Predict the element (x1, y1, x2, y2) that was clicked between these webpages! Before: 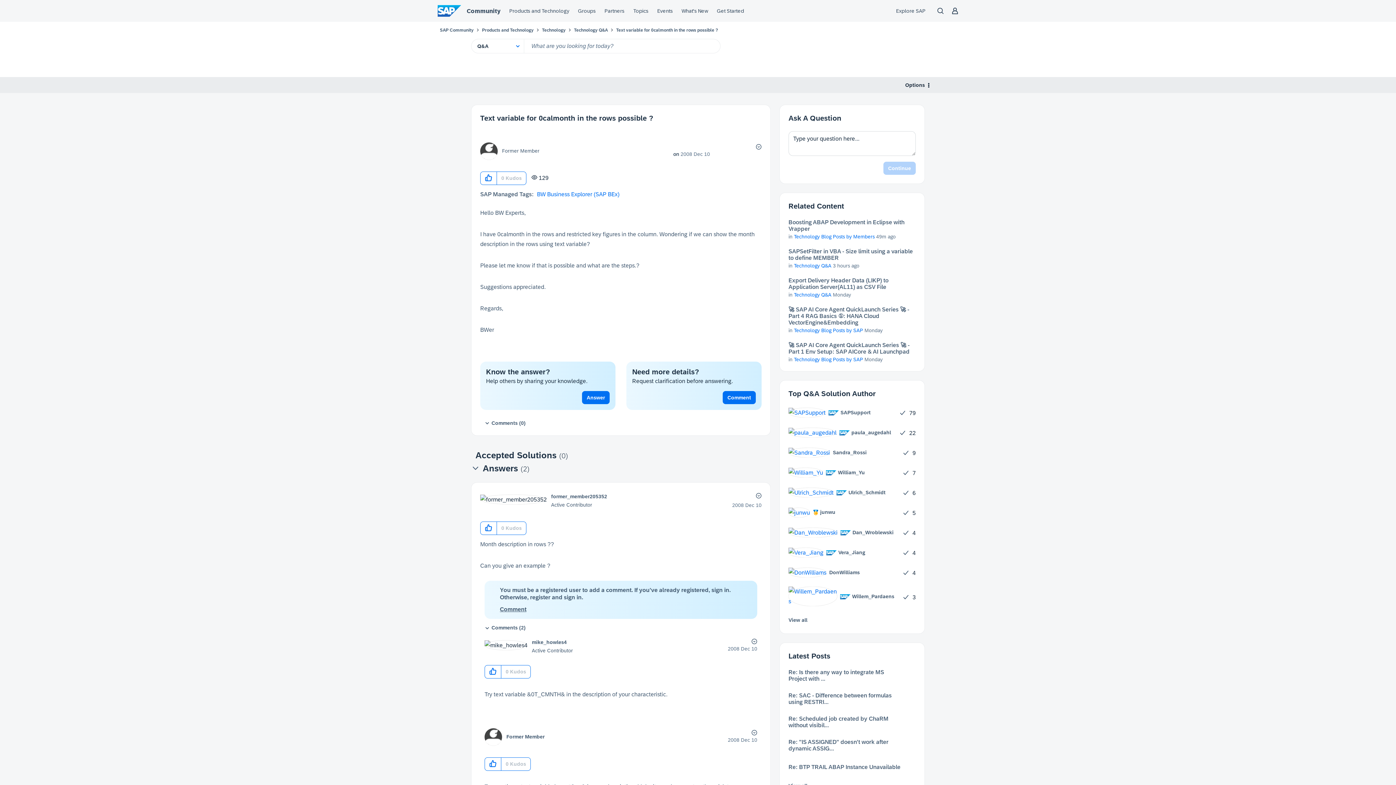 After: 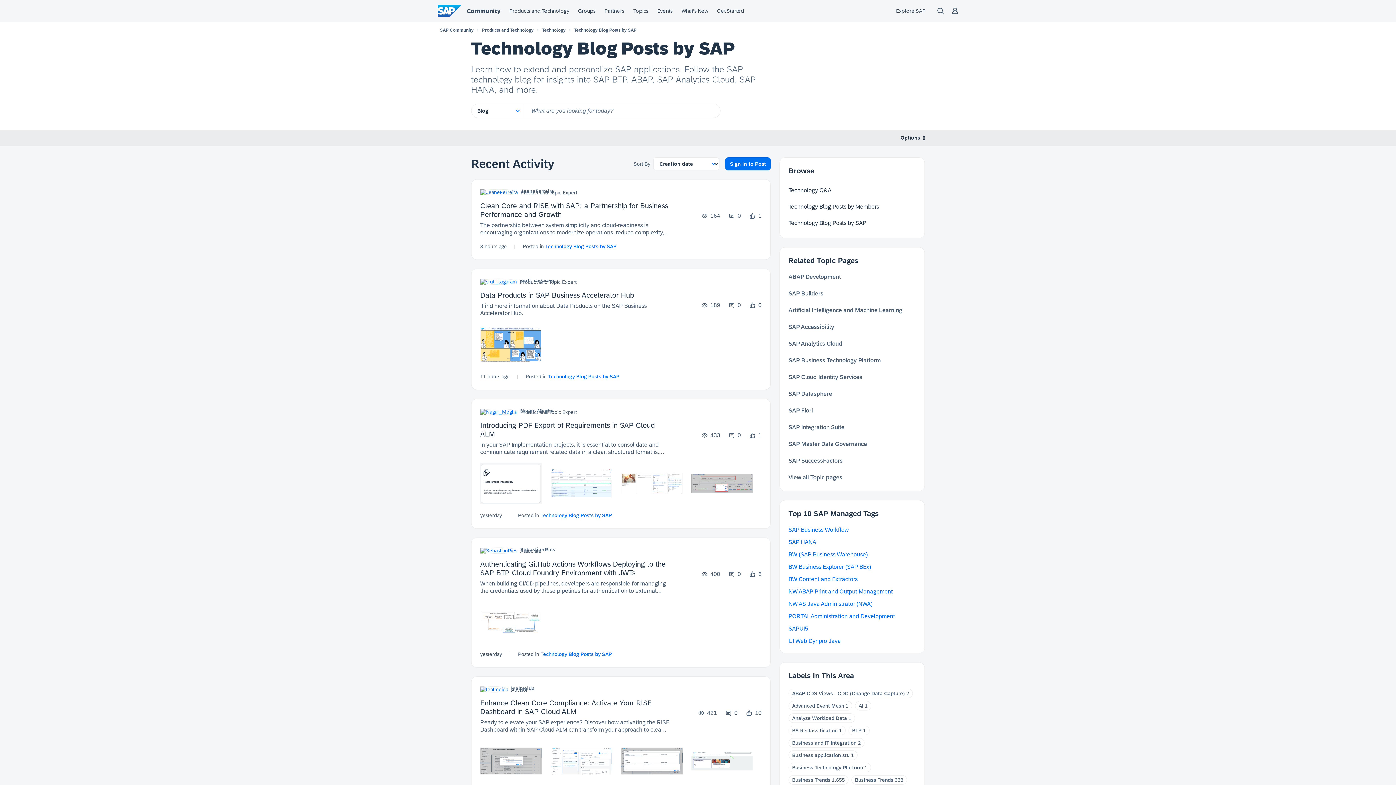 Action: bbox: (794, 327, 863, 333) label: Technology Blog Posts by SAP